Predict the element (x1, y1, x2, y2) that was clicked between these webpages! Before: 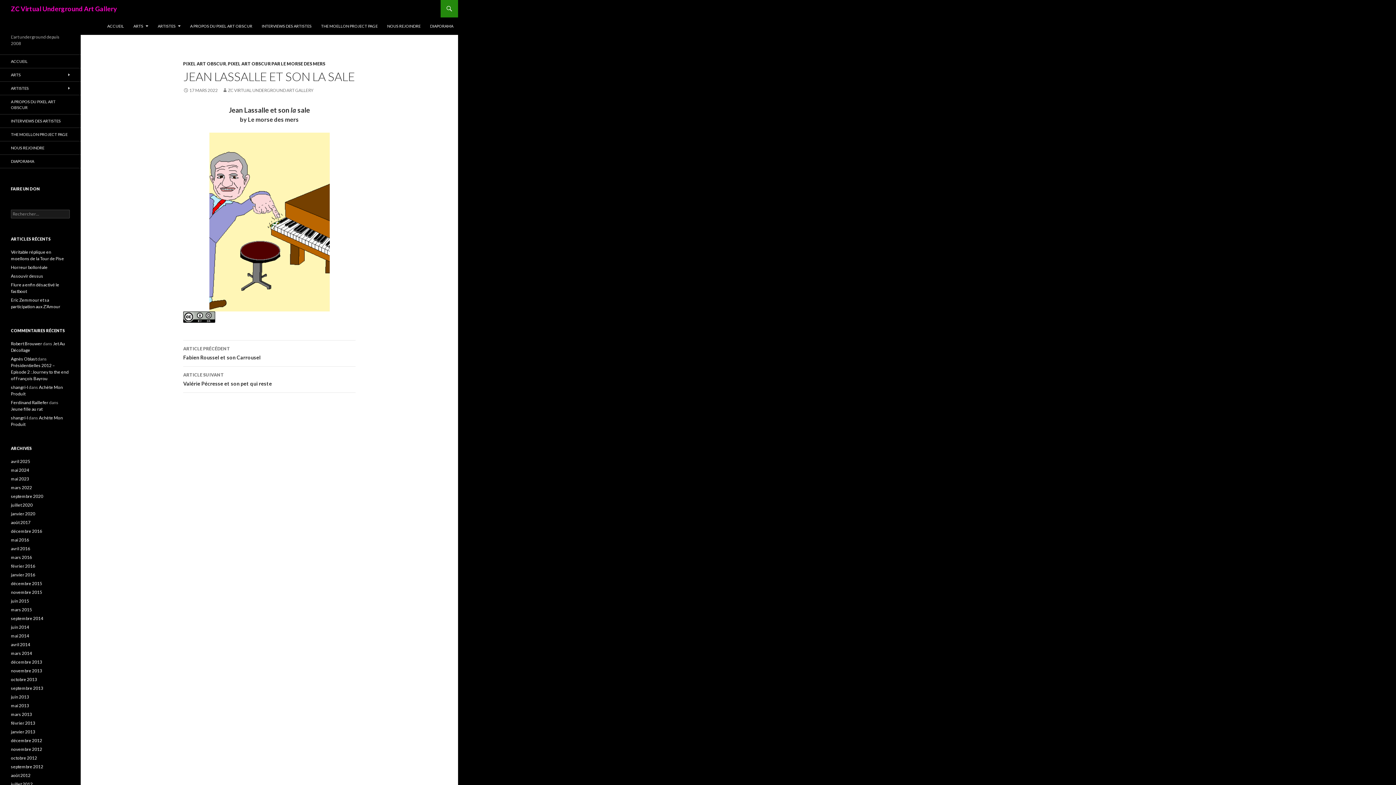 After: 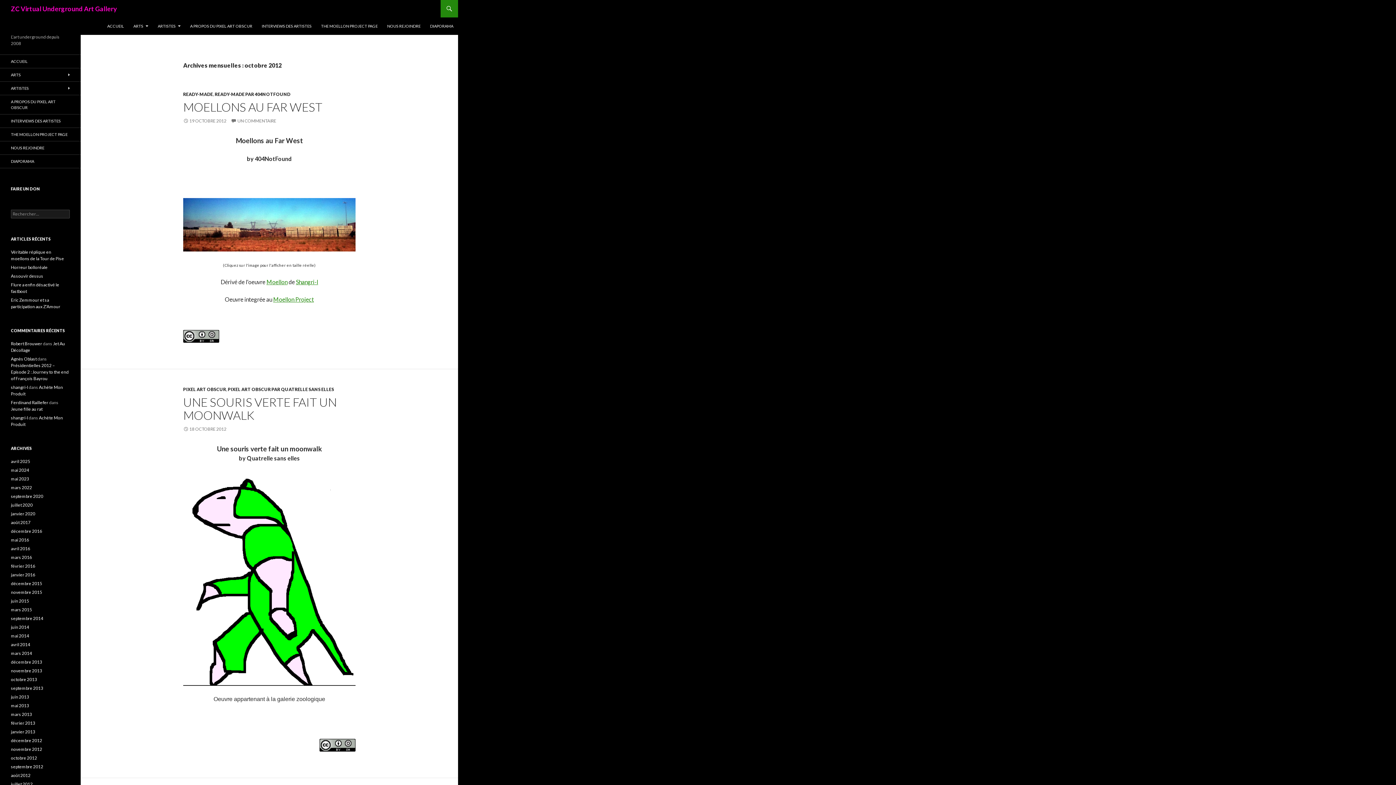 Action: label: octobre 2012 bbox: (10, 755, 37, 761)